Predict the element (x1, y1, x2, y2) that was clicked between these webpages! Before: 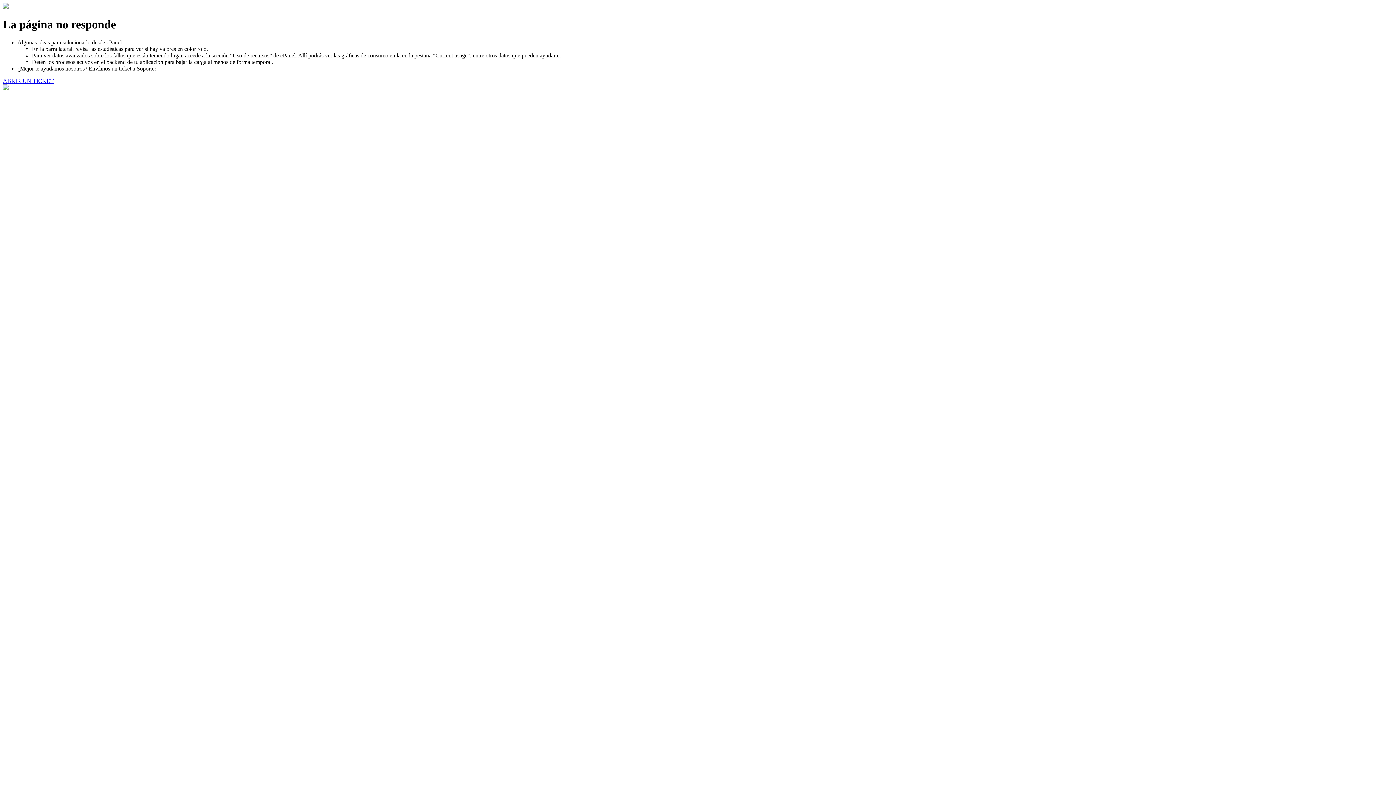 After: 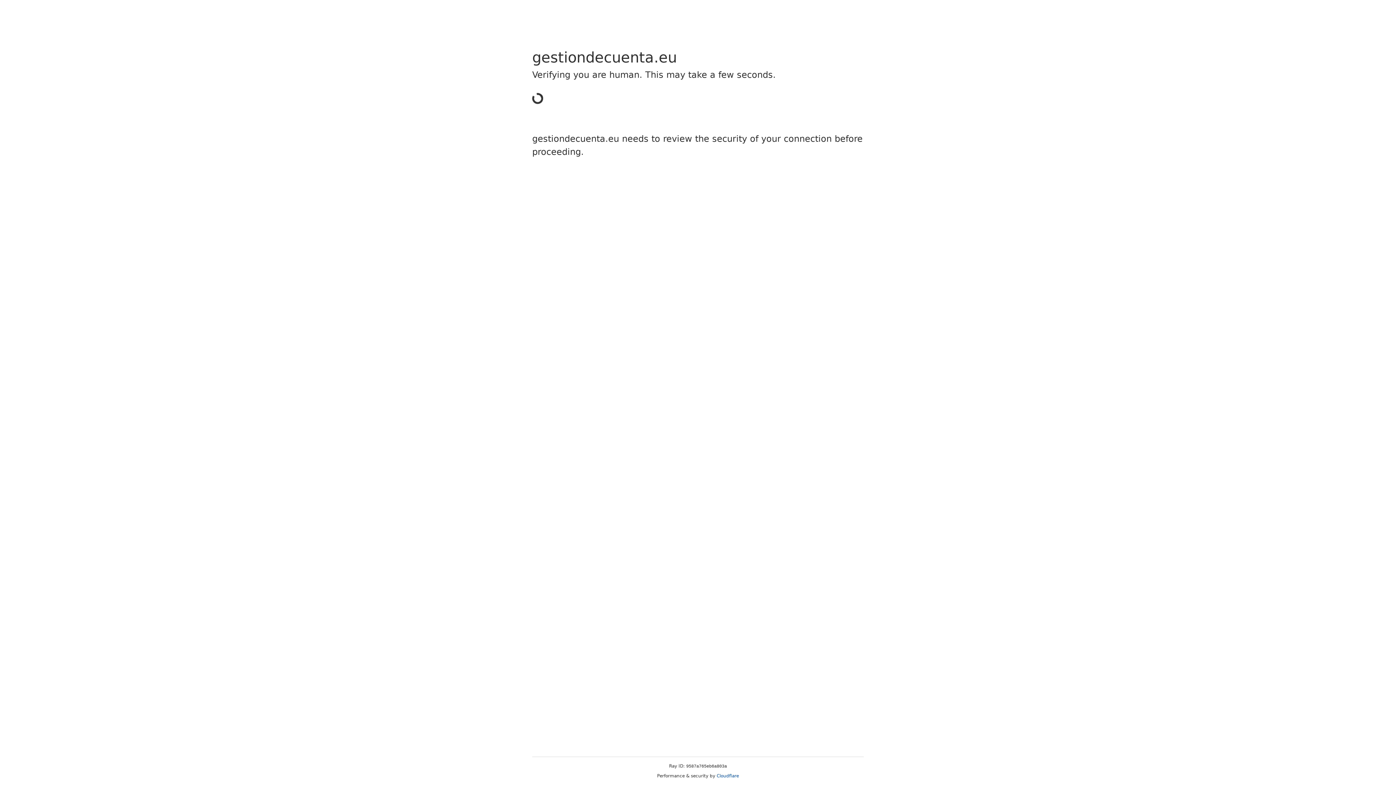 Action: bbox: (2, 77, 53, 83) label: ABRIR UN TICKET